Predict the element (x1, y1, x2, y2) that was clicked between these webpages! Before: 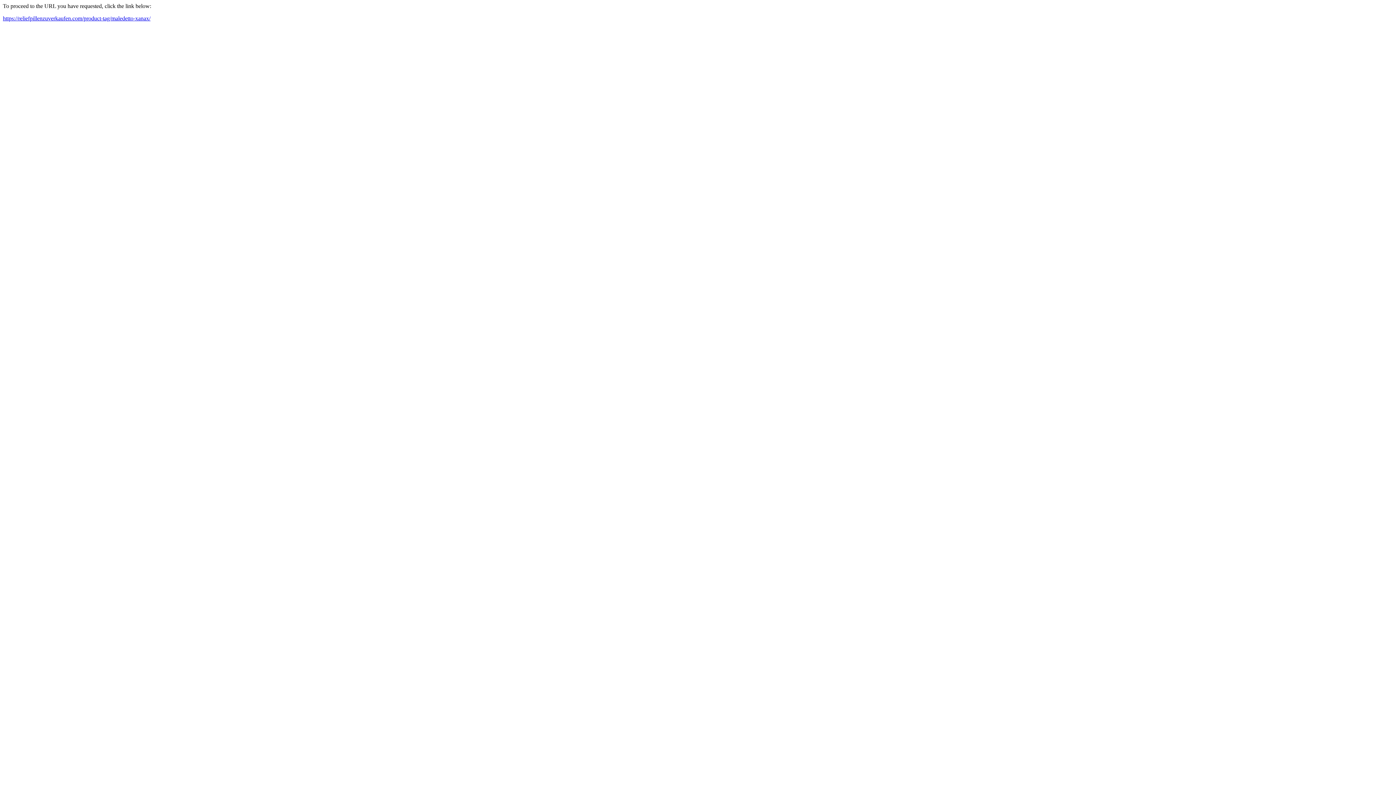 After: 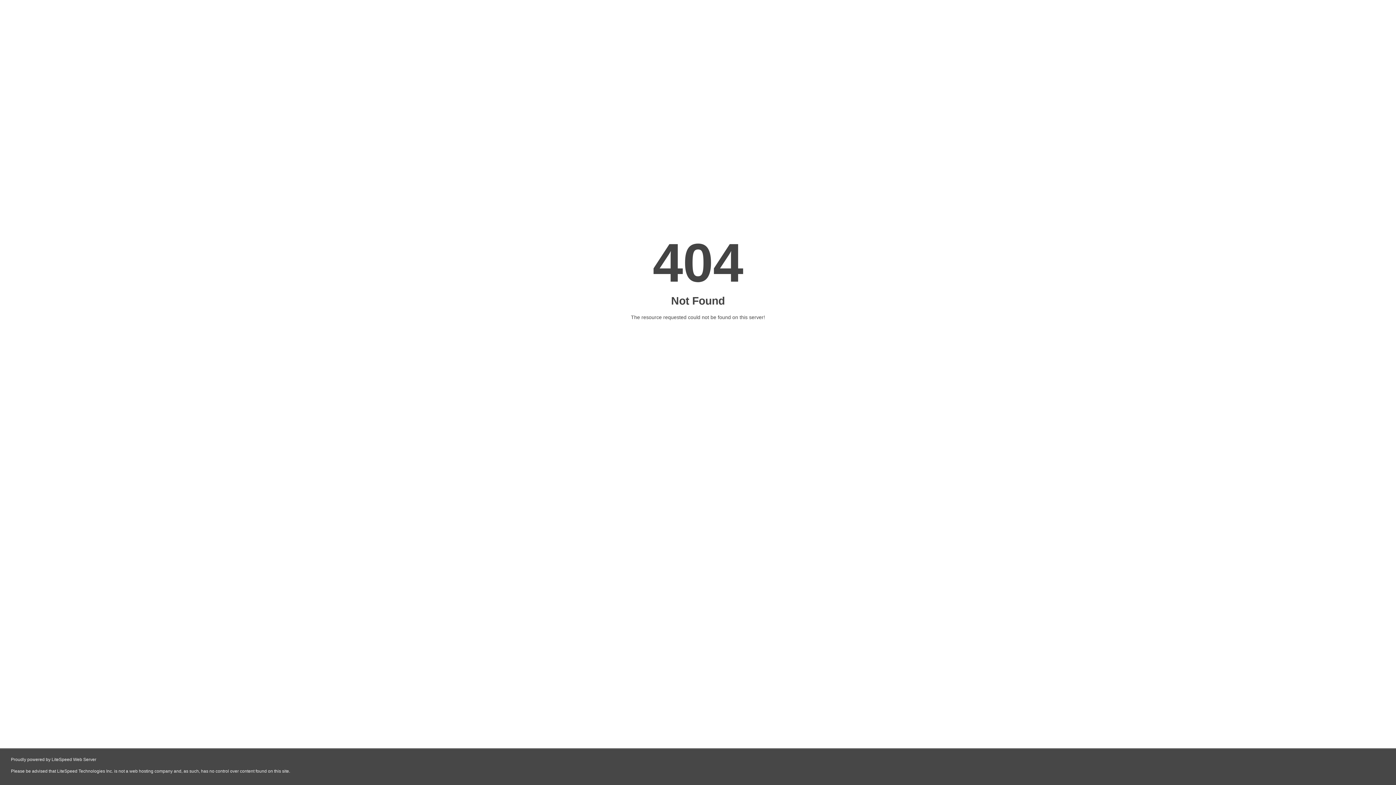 Action: label: https://reliefpillenzuverkaufen.com/product-tag/maledetto-xanax/ bbox: (2, 15, 150, 21)